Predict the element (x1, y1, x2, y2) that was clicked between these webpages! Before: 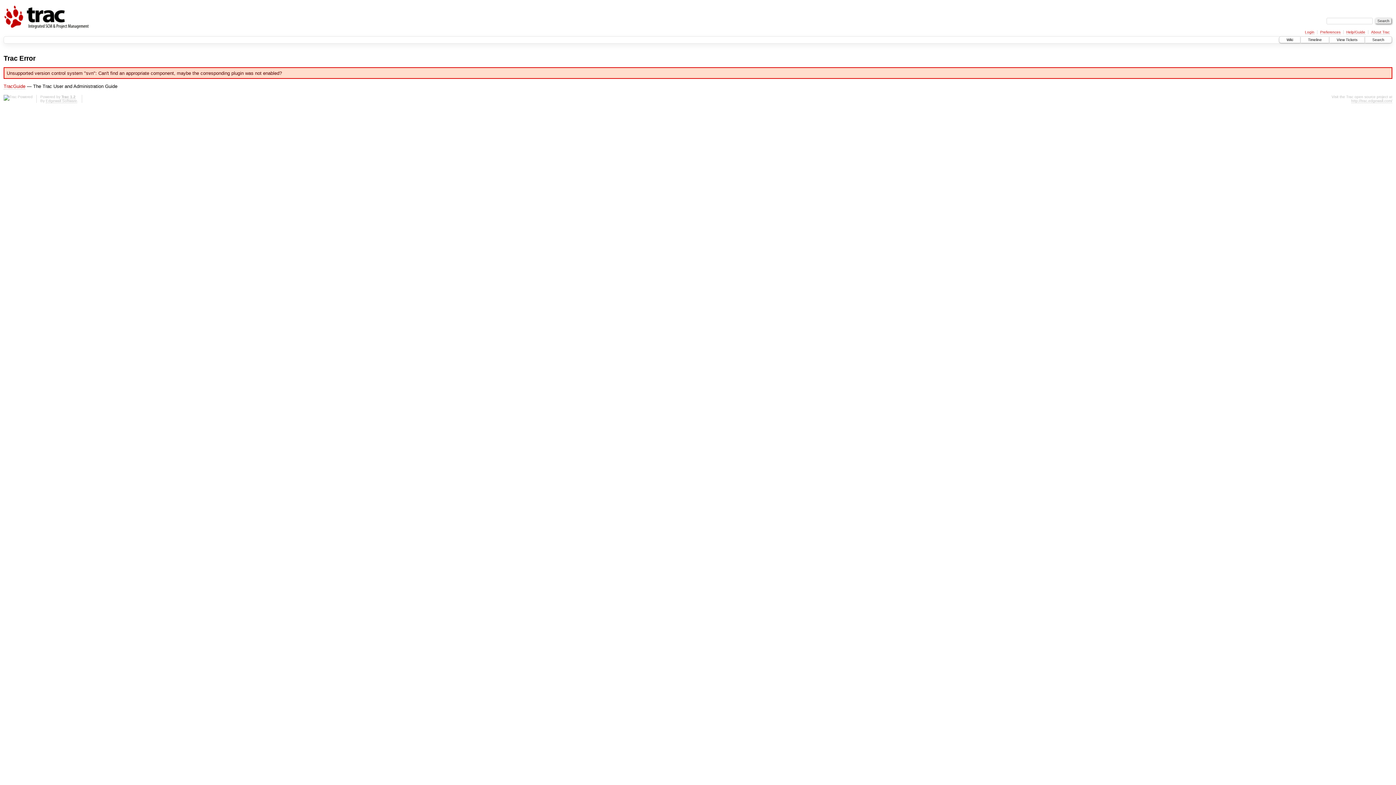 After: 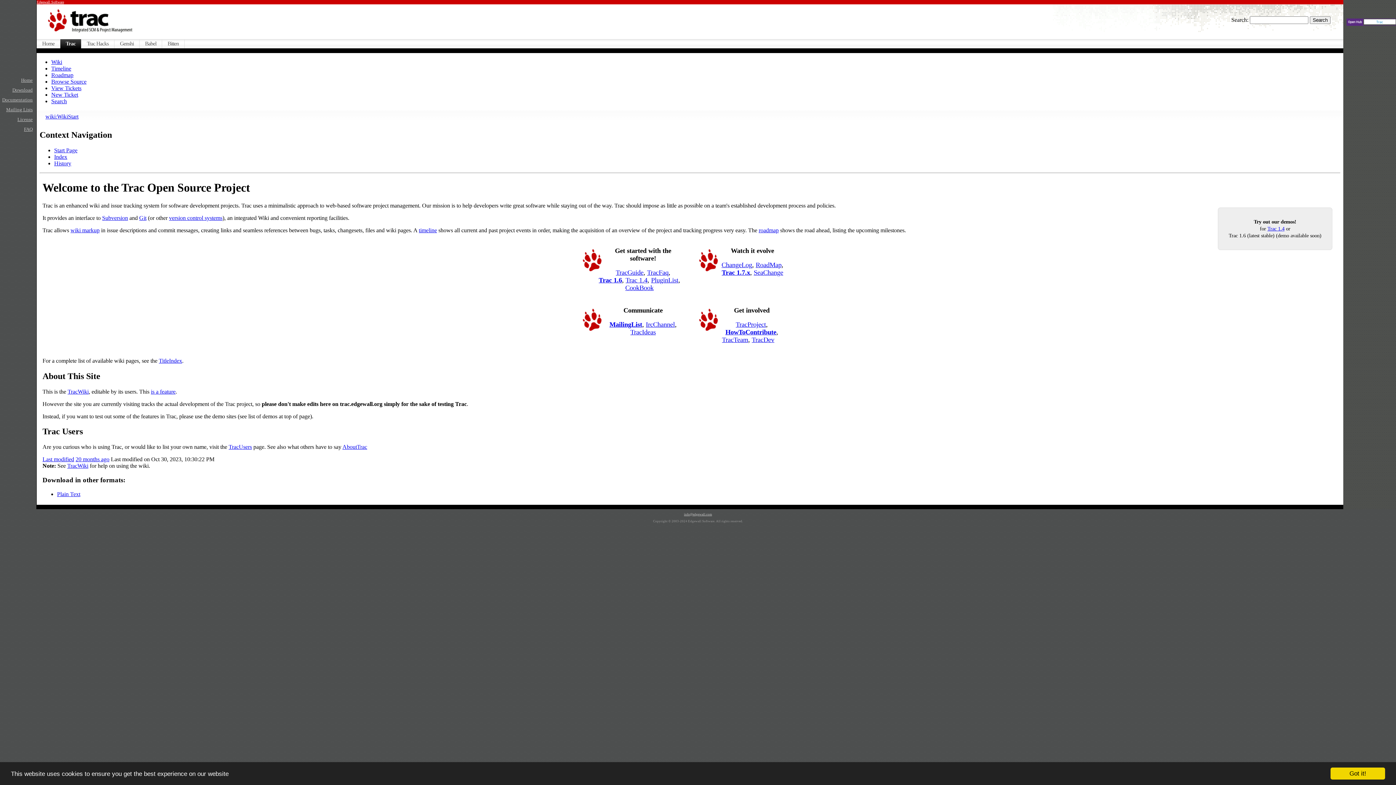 Action: bbox: (1351, 98, 1392, 103) label: http://trac.edgewall.com/